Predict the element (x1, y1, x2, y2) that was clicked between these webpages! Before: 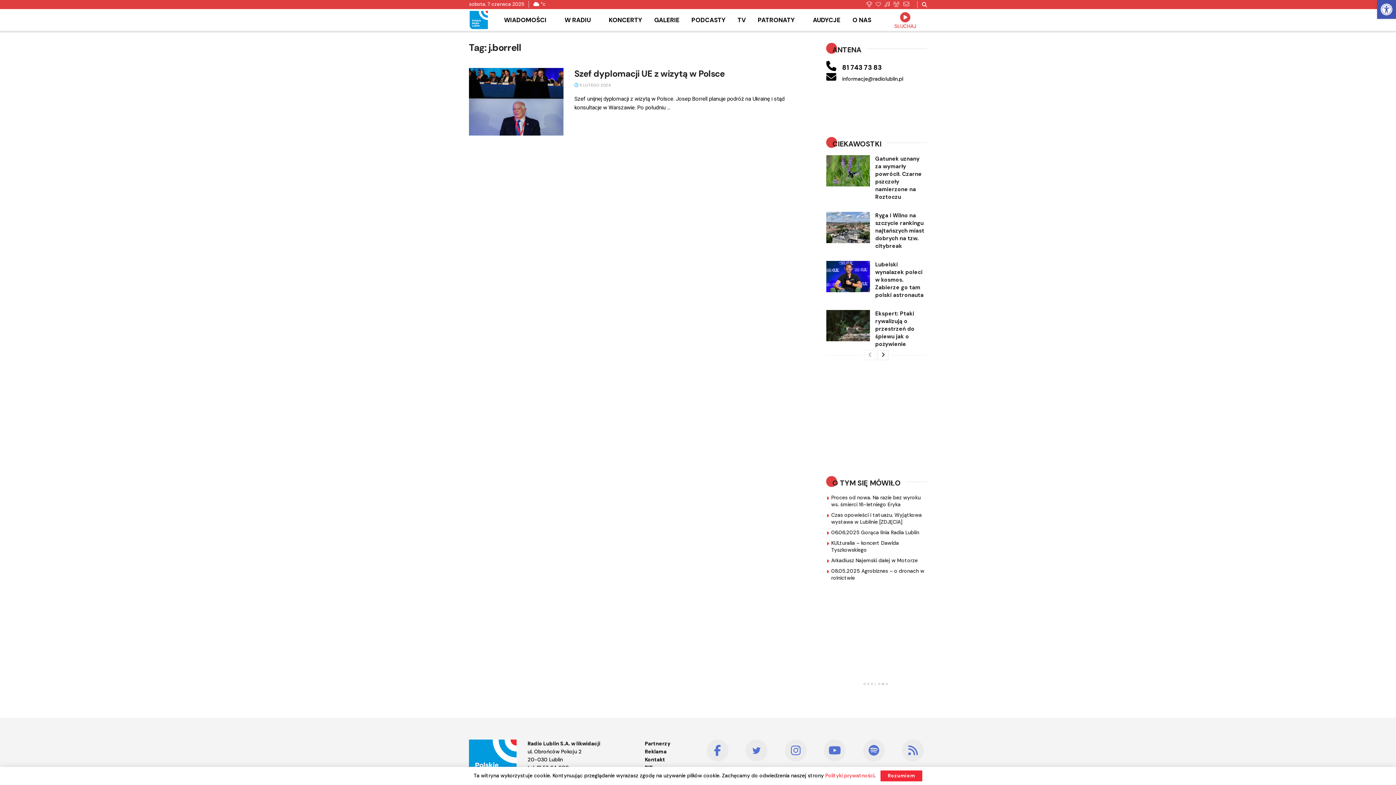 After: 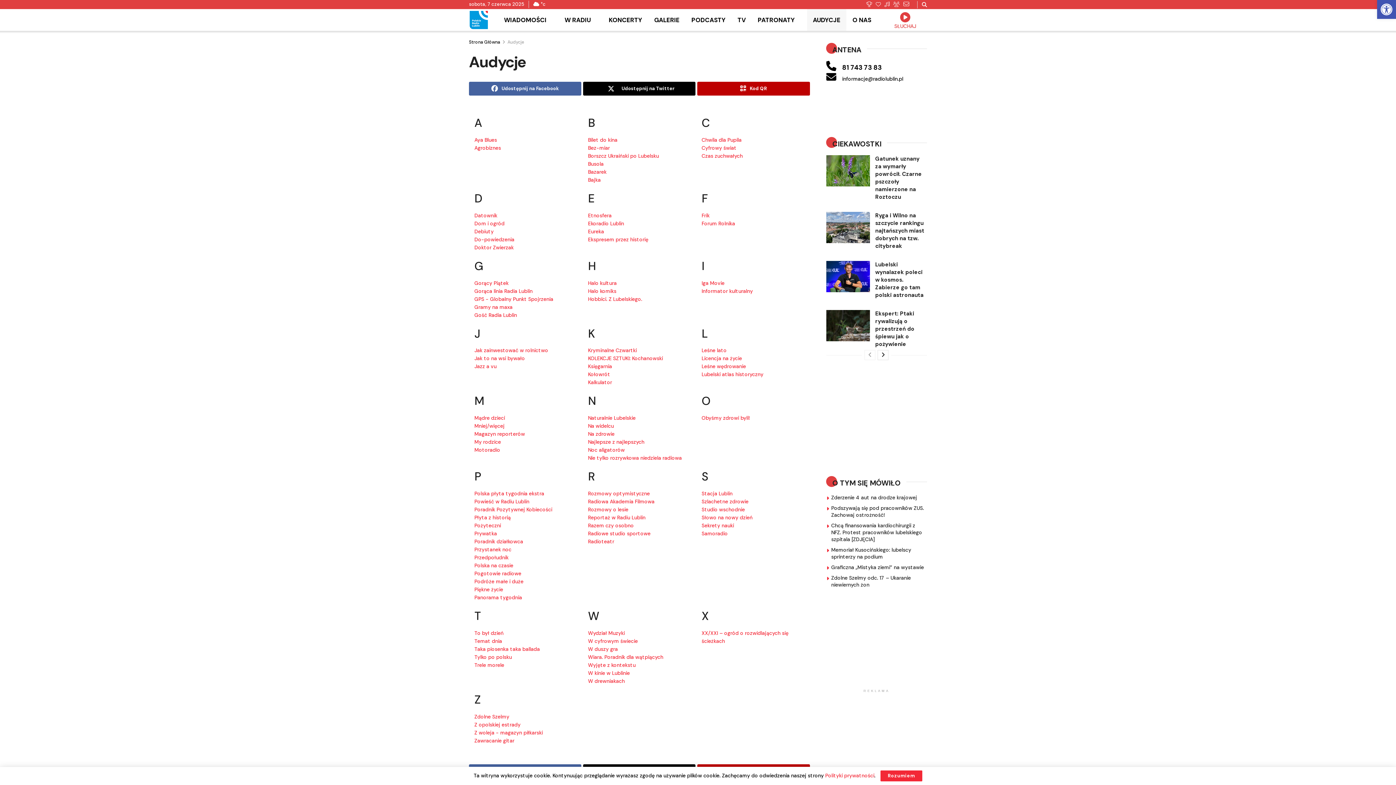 Action: label: AUDYCJE bbox: (807, 9, 846, 30)